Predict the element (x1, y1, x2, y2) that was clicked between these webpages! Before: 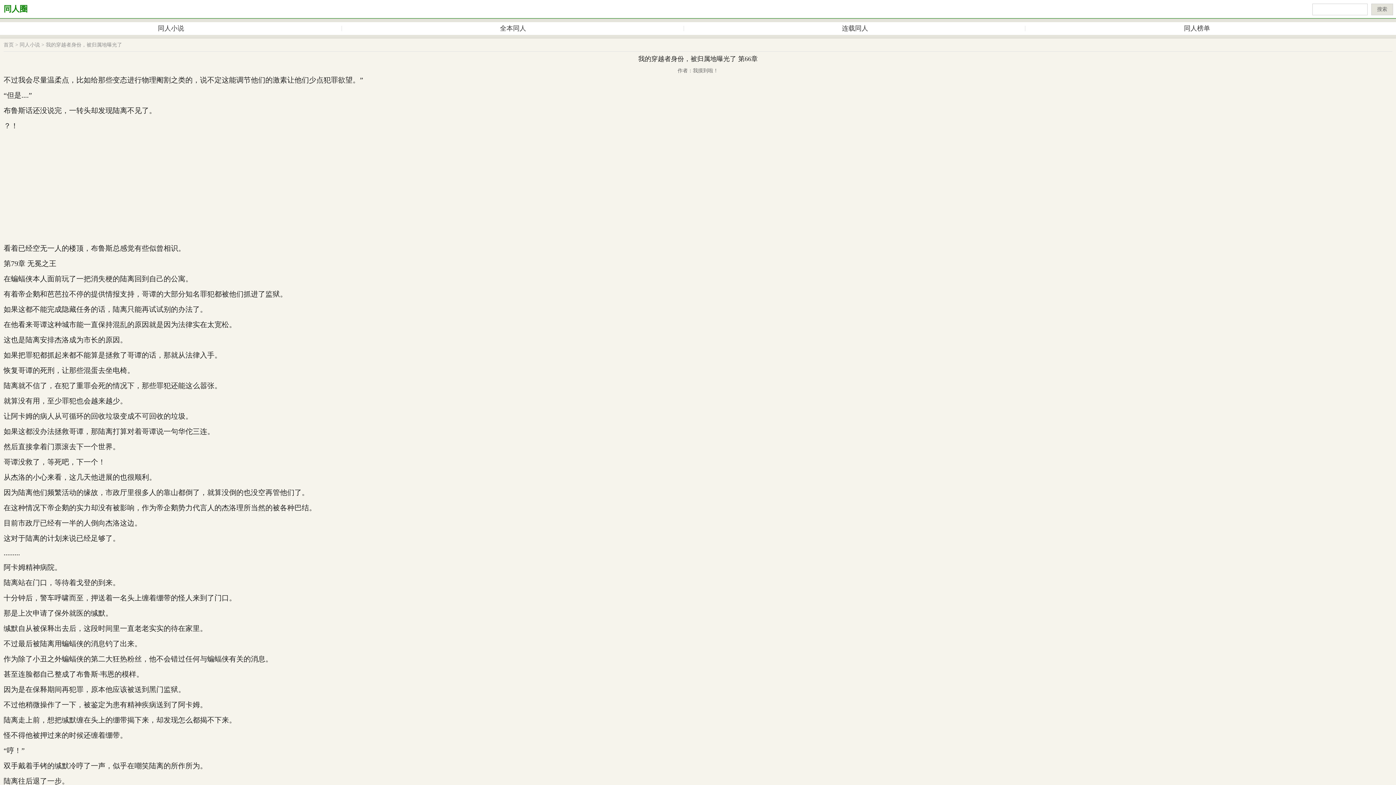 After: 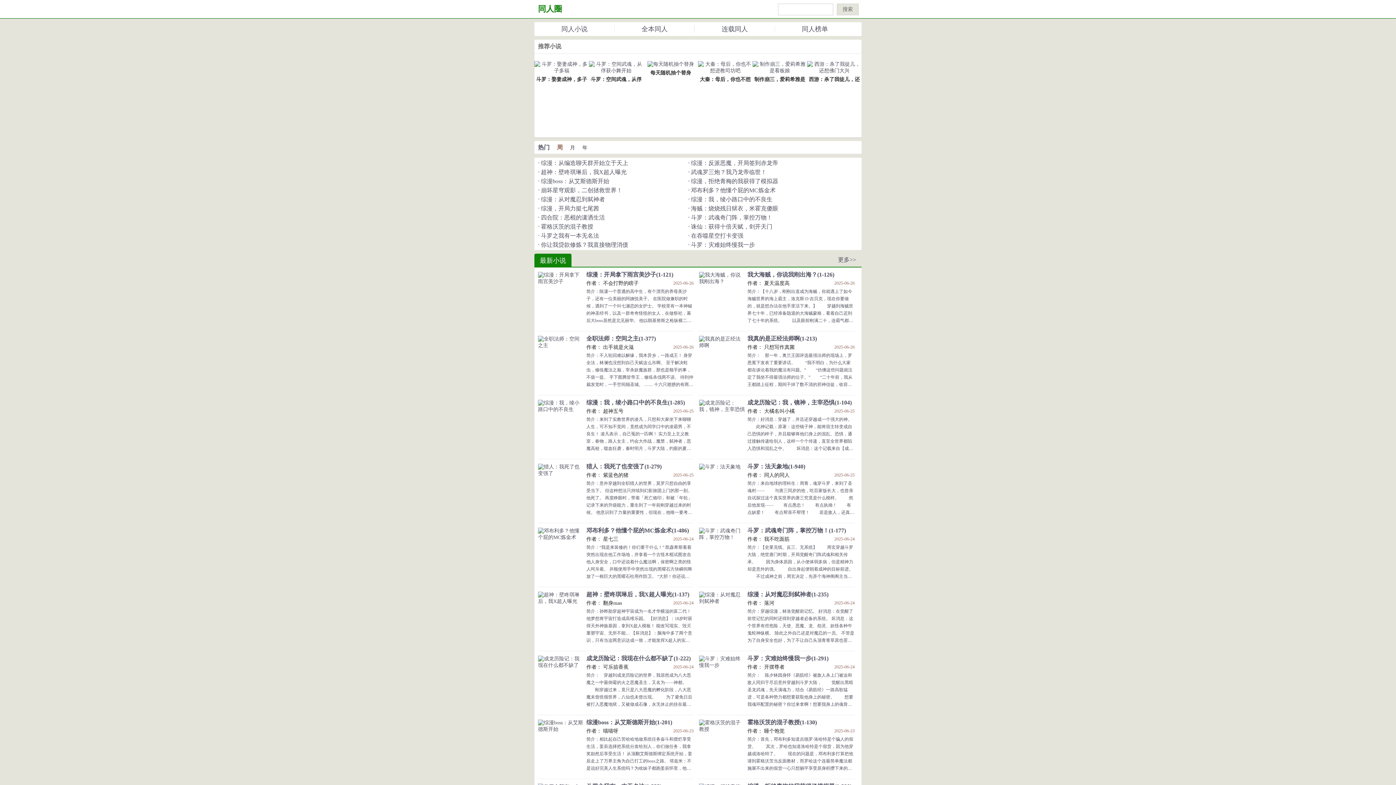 Action: label: 同人圈 bbox: (3, 0, 27, 18)